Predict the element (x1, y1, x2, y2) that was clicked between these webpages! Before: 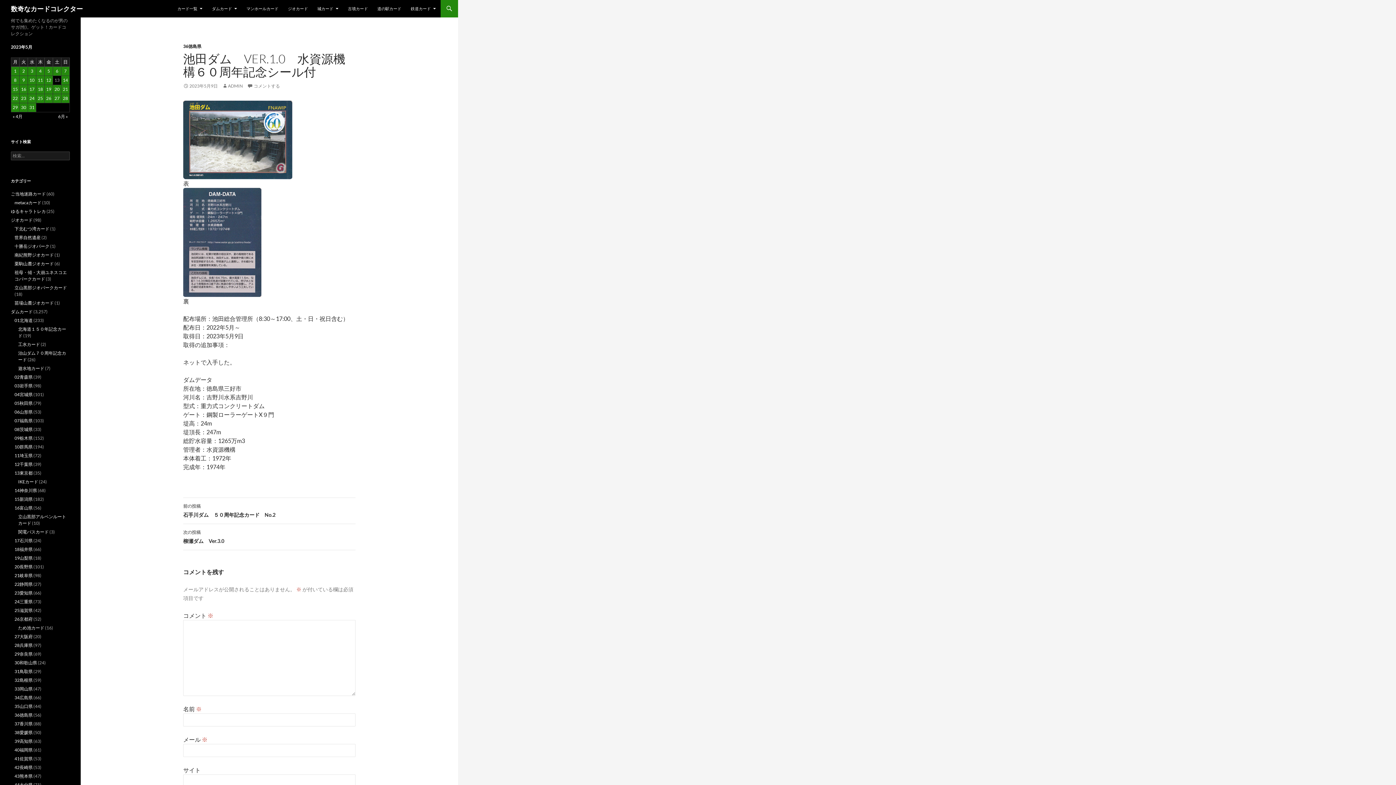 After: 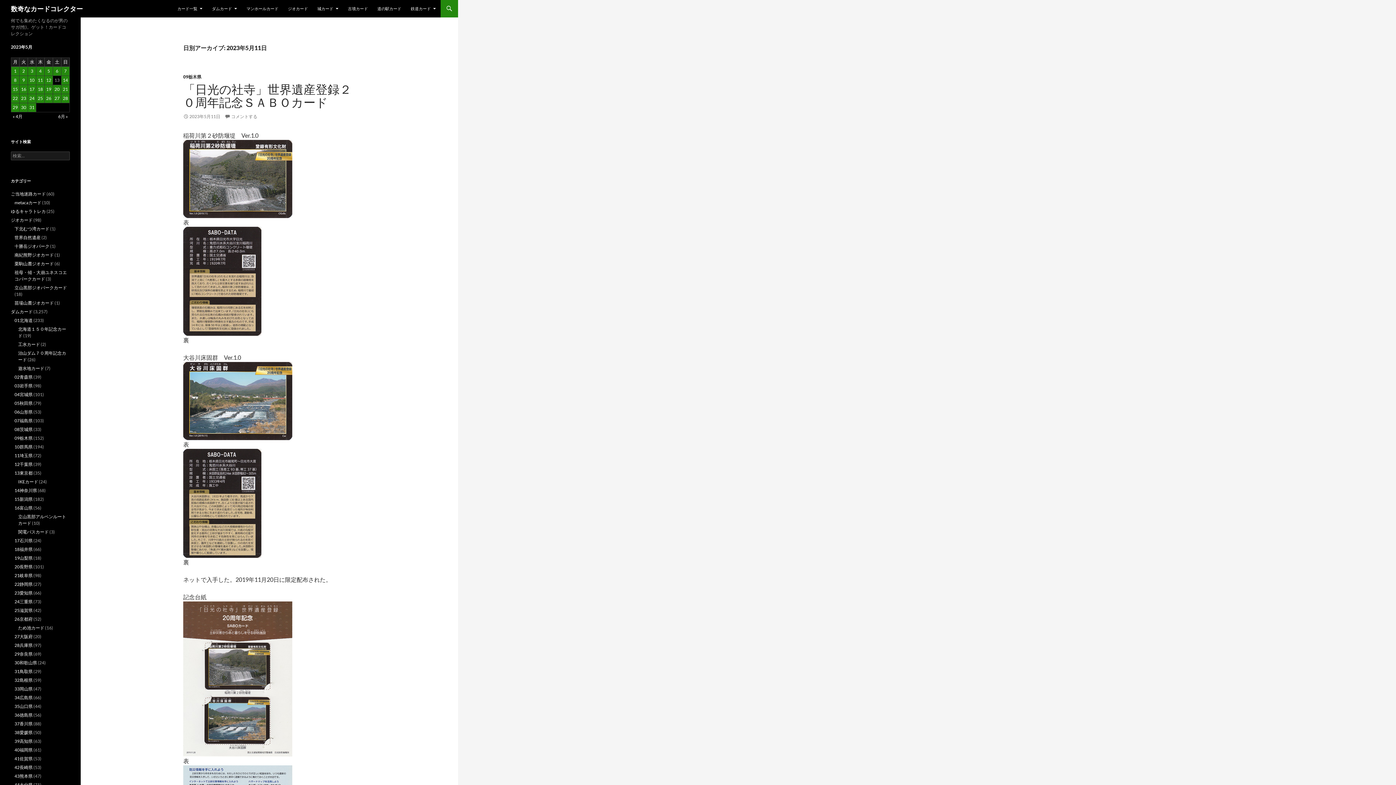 Action: label: 2023年5月11日 に投稿を公開 bbox: (36, 76, 44, 84)